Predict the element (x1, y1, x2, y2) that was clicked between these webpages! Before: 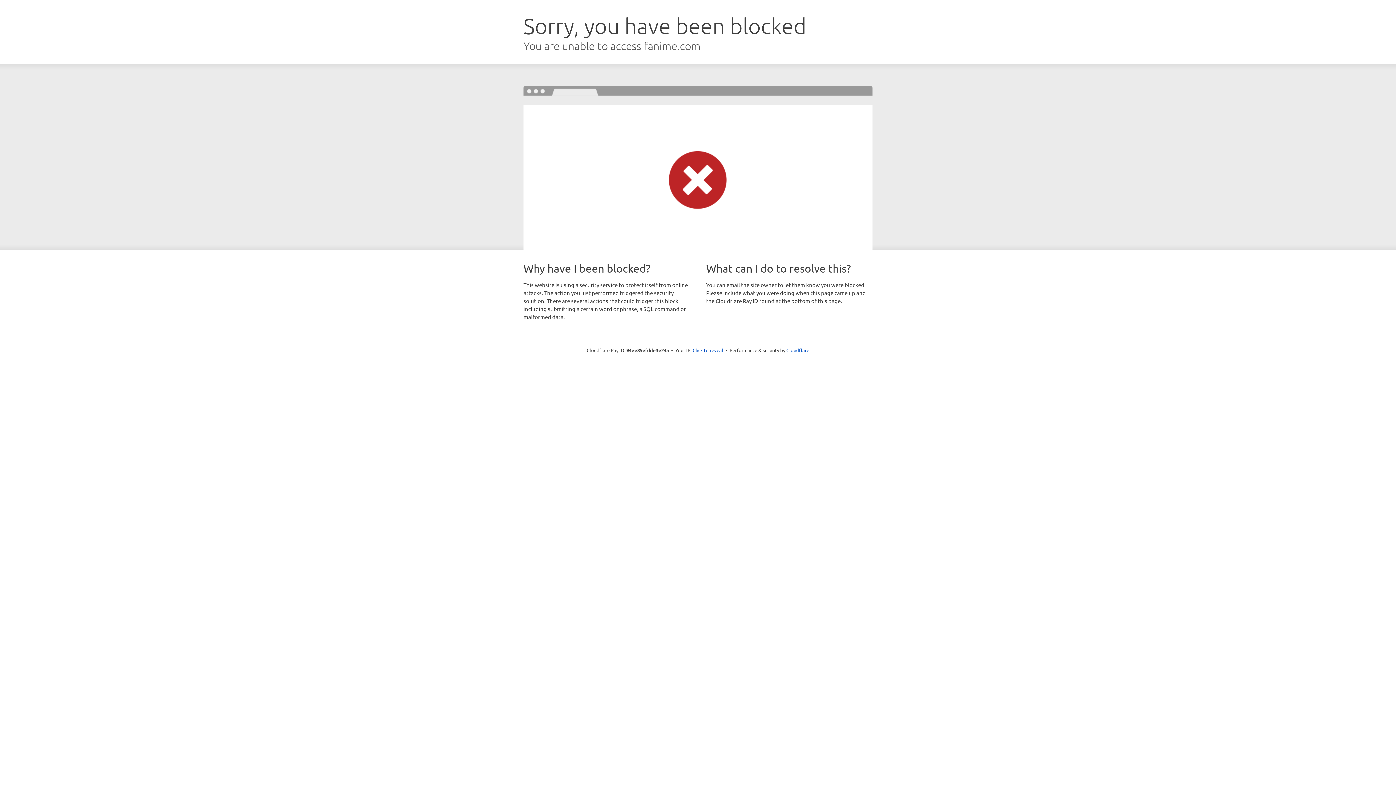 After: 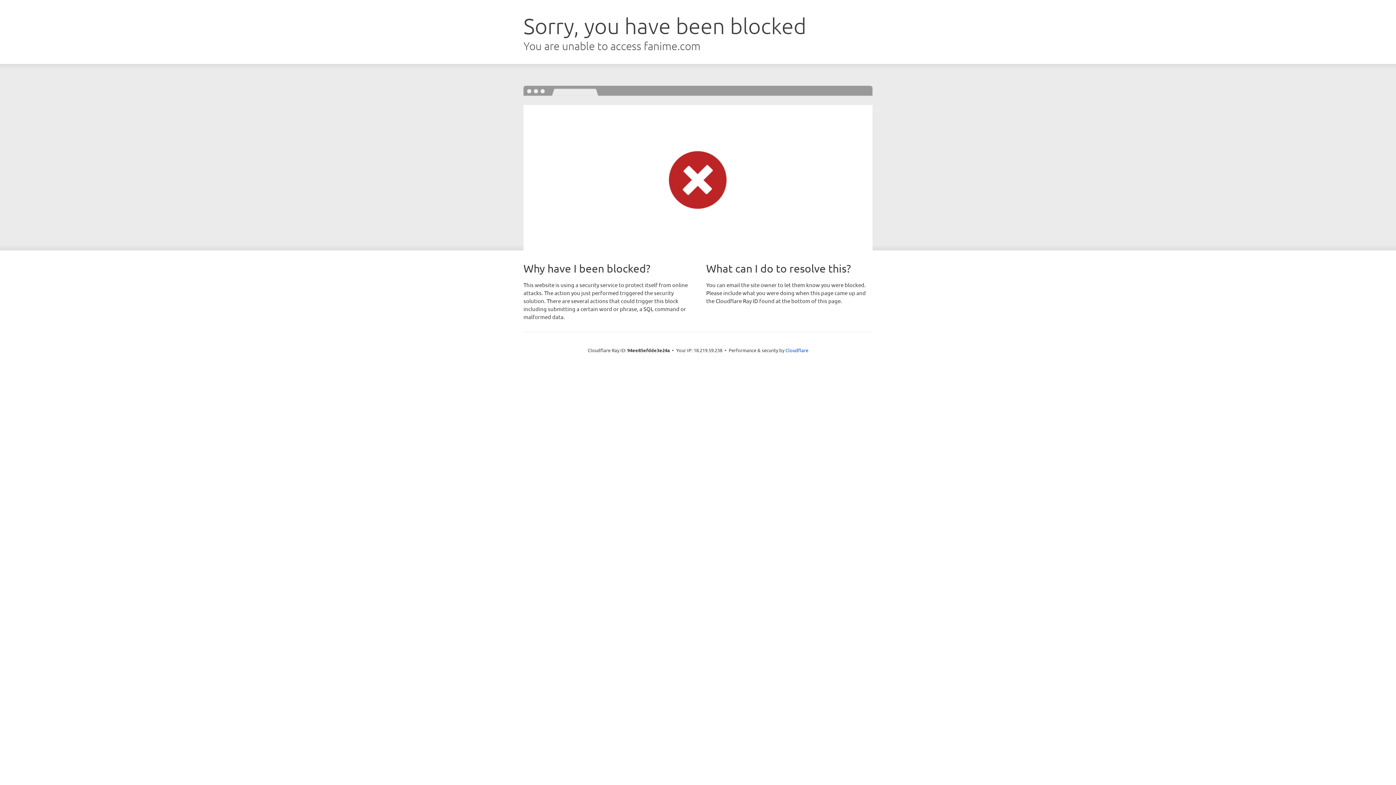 Action: bbox: (692, 346, 723, 353) label: Click to reveal